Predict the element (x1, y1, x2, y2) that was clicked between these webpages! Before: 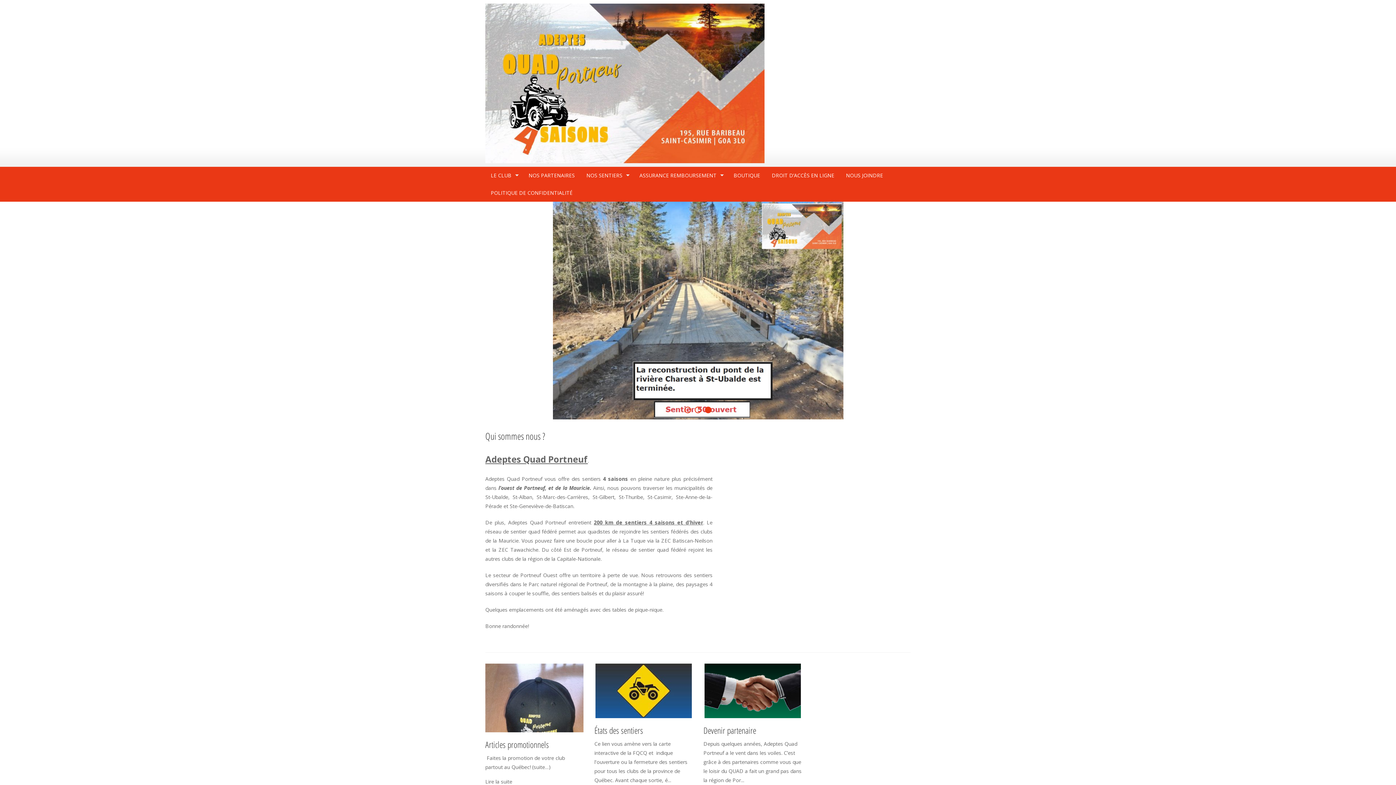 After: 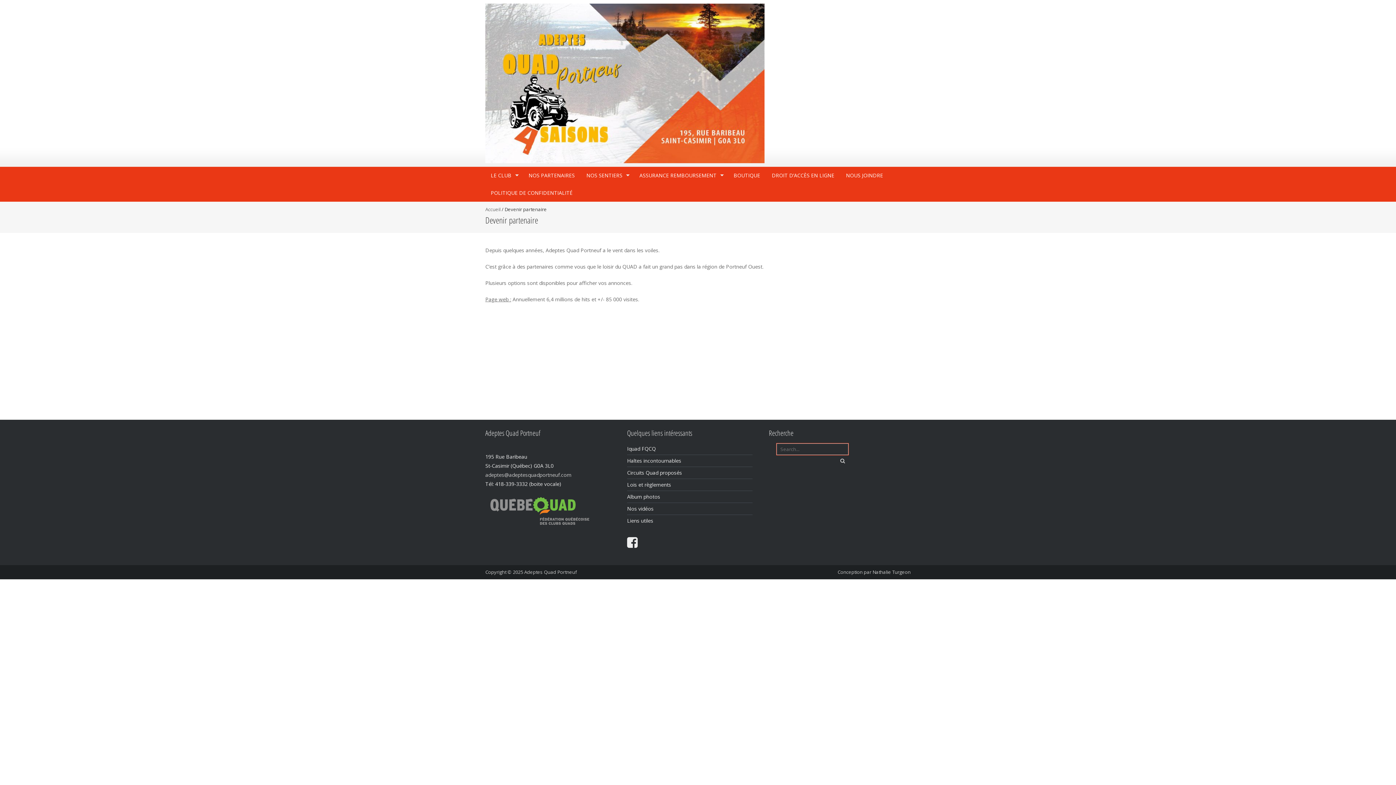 Action: label: Lire la suite bbox: (703, 761, 737, 766)